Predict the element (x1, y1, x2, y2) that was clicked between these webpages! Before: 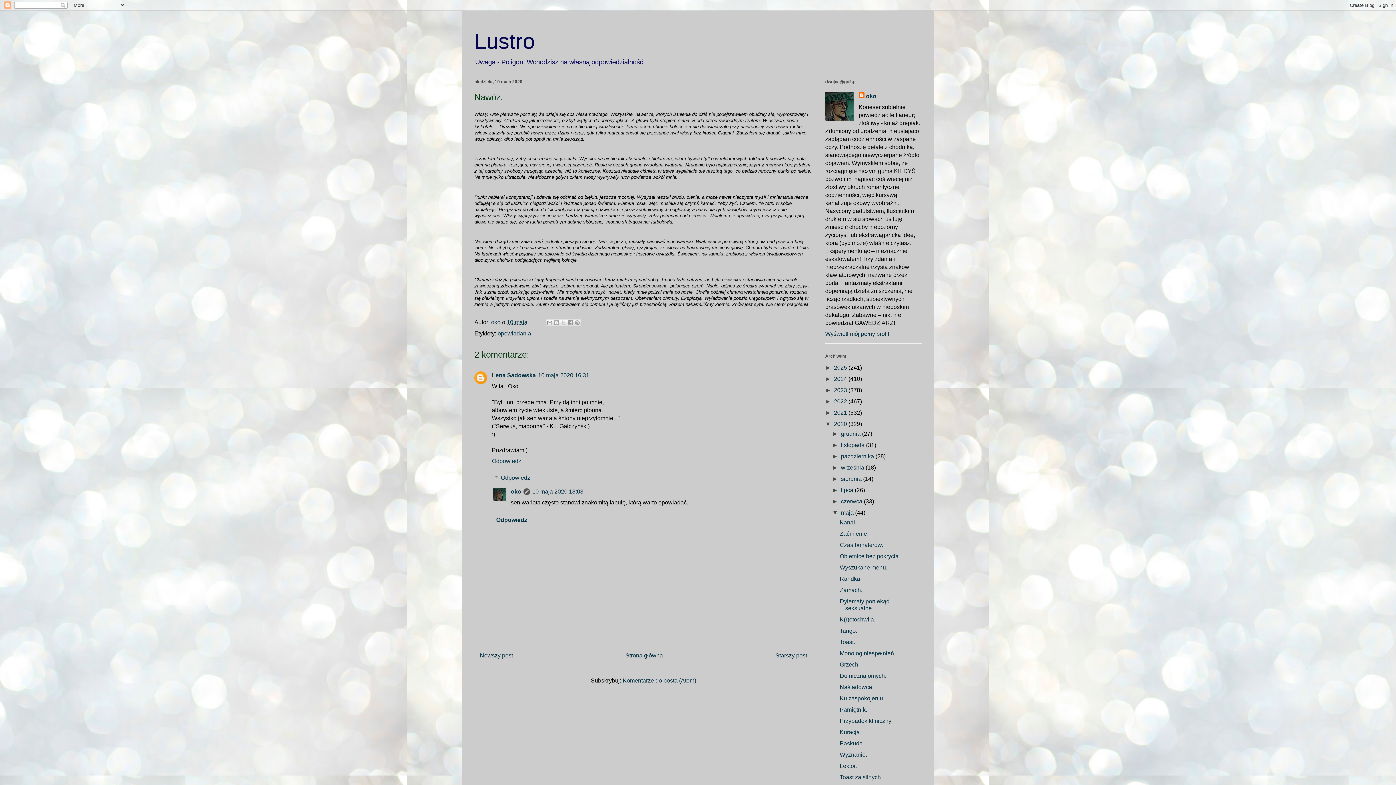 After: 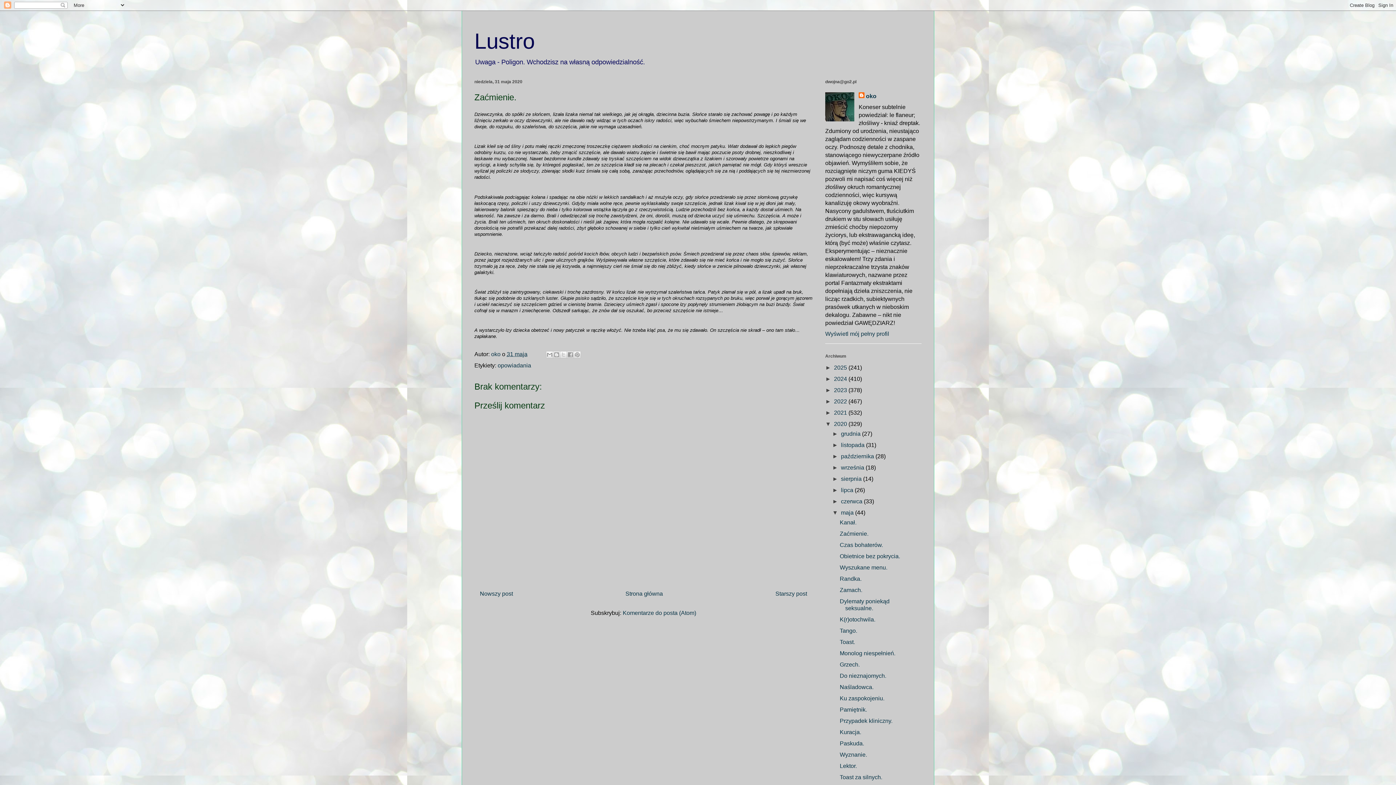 Action: label: Zaćmienie. bbox: (839, 531, 868, 537)